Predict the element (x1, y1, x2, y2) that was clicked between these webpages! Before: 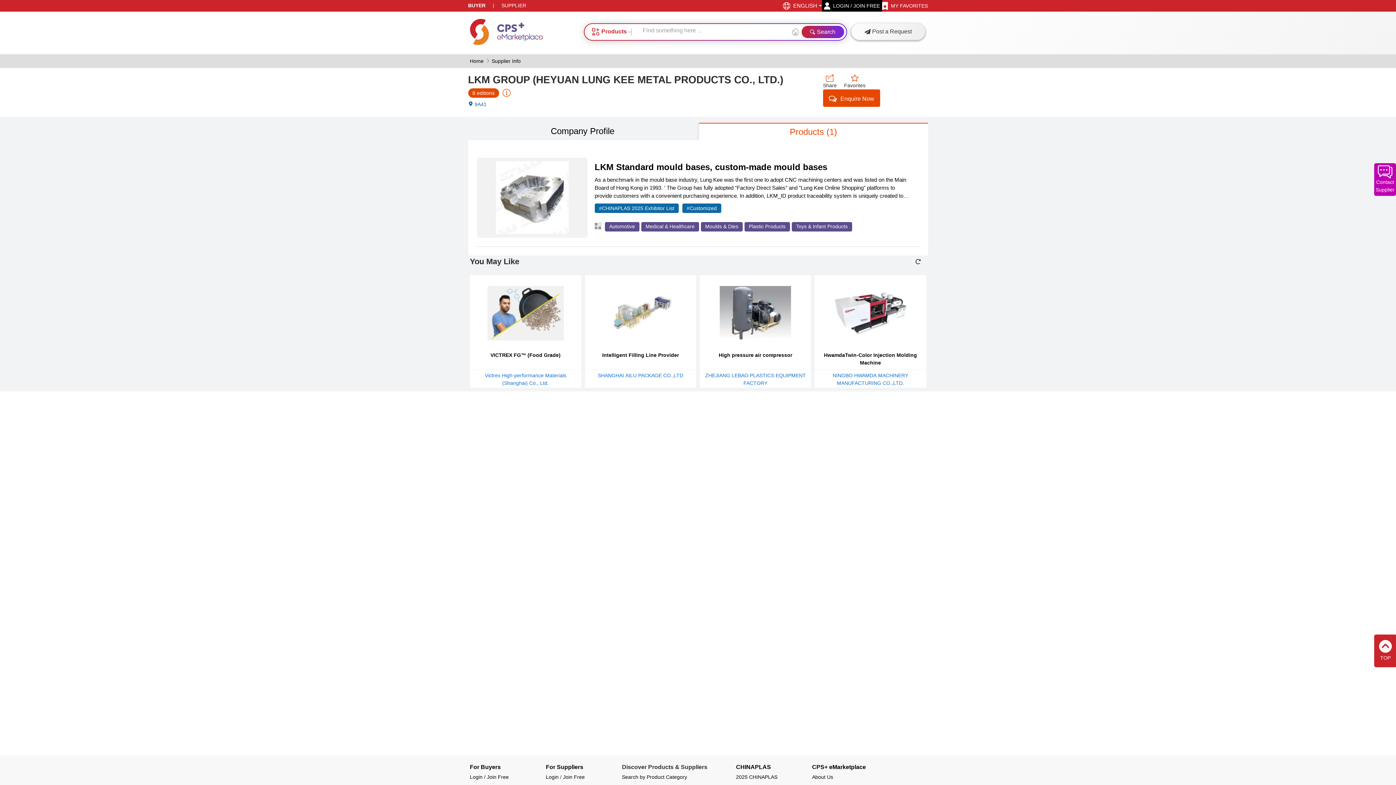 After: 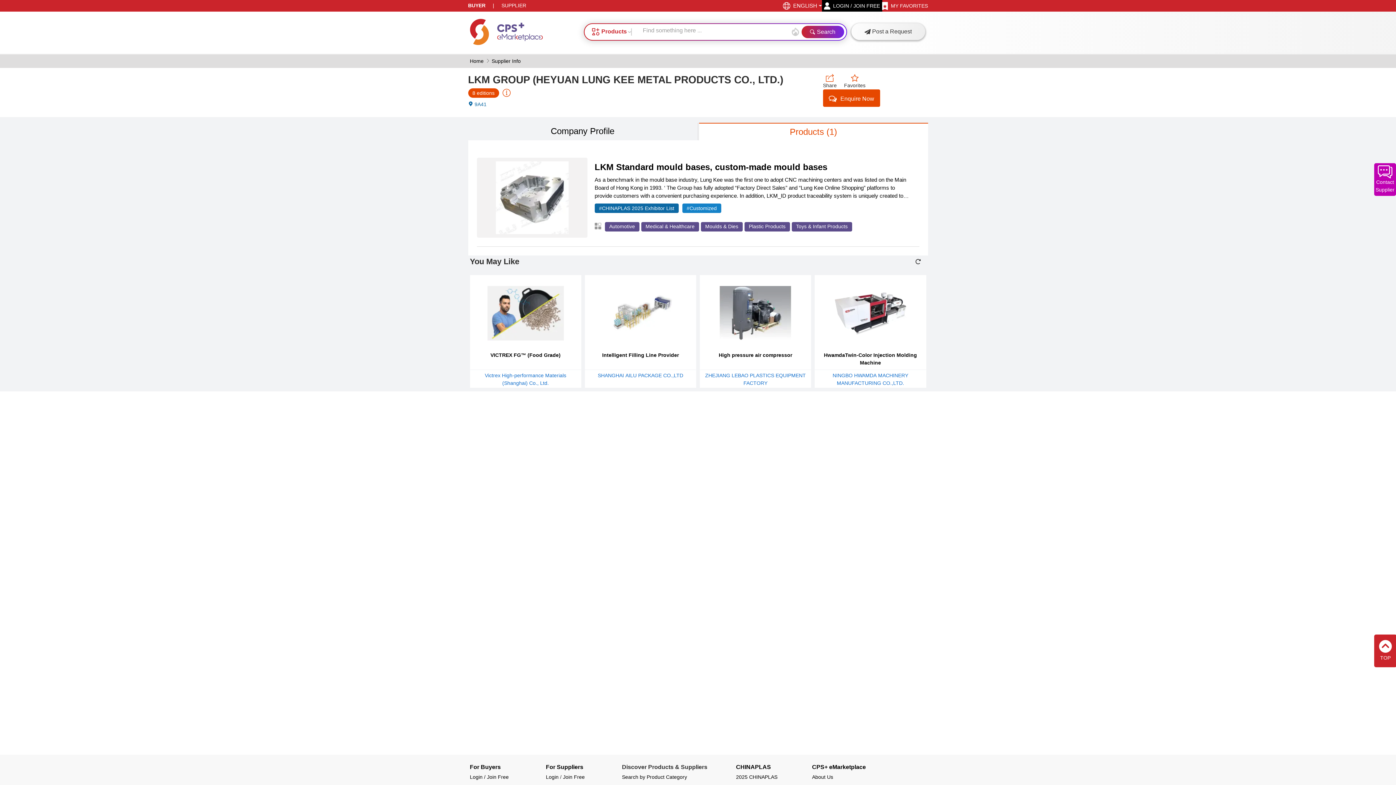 Action: bbox: (682, 203, 721, 213) label: #Customized